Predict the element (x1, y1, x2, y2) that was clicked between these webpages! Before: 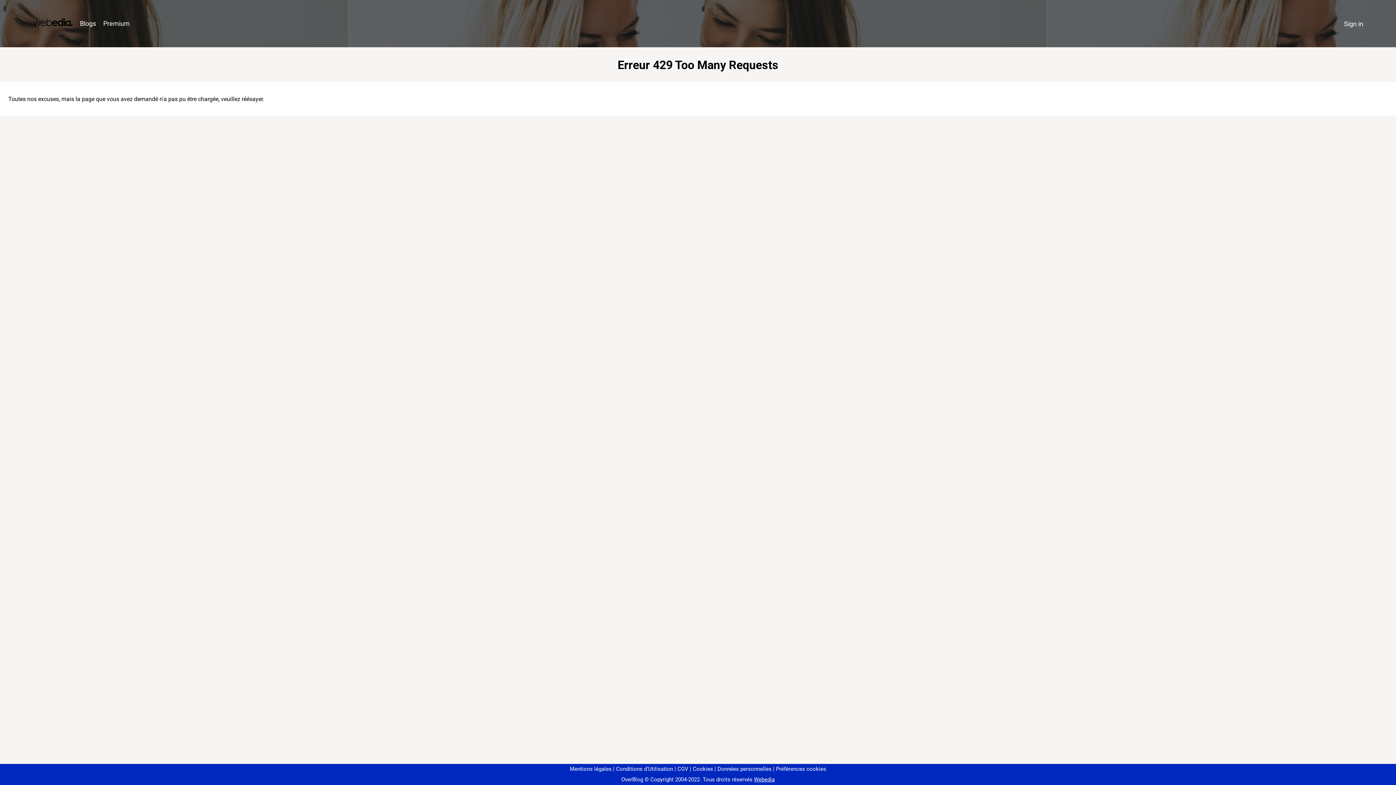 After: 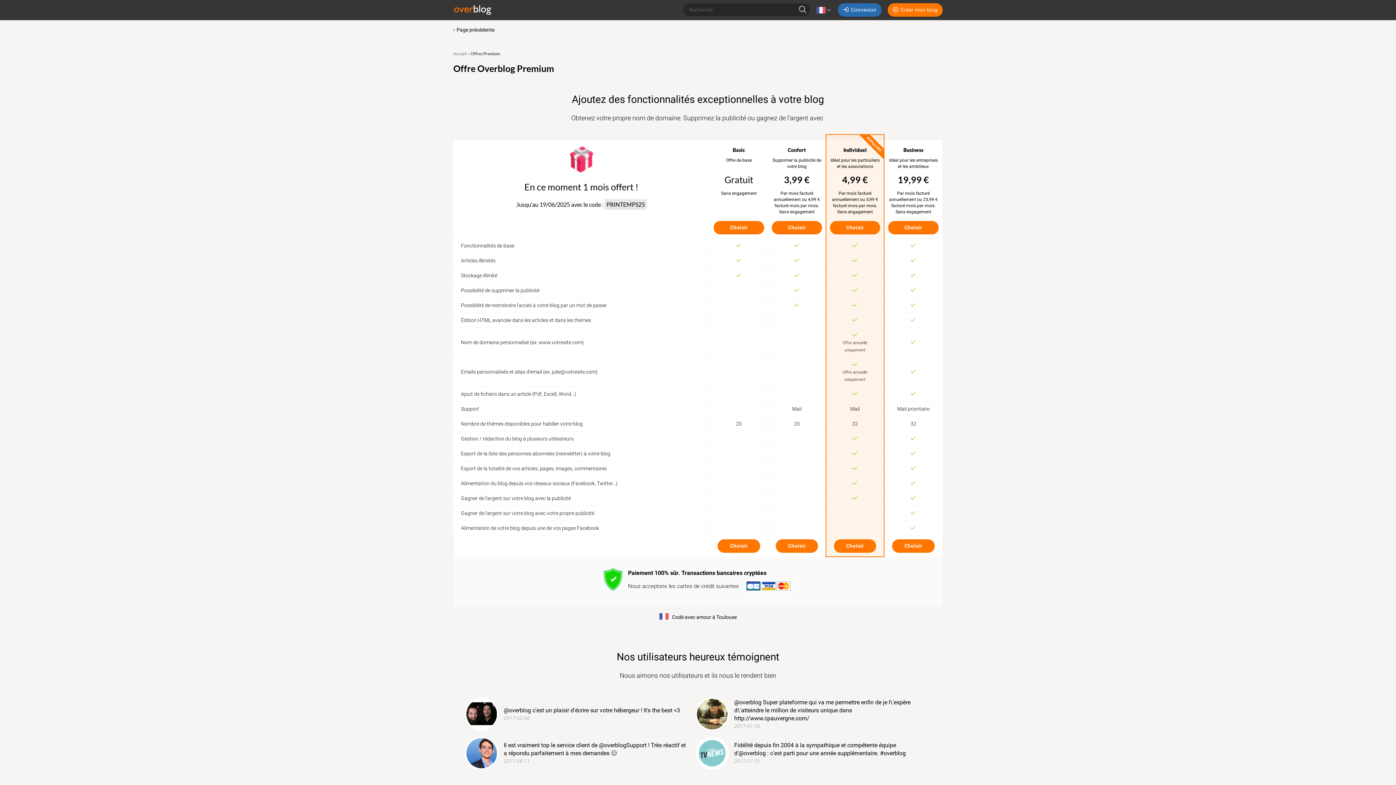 Action: label: Premium bbox: (99, 16, 133, 31)